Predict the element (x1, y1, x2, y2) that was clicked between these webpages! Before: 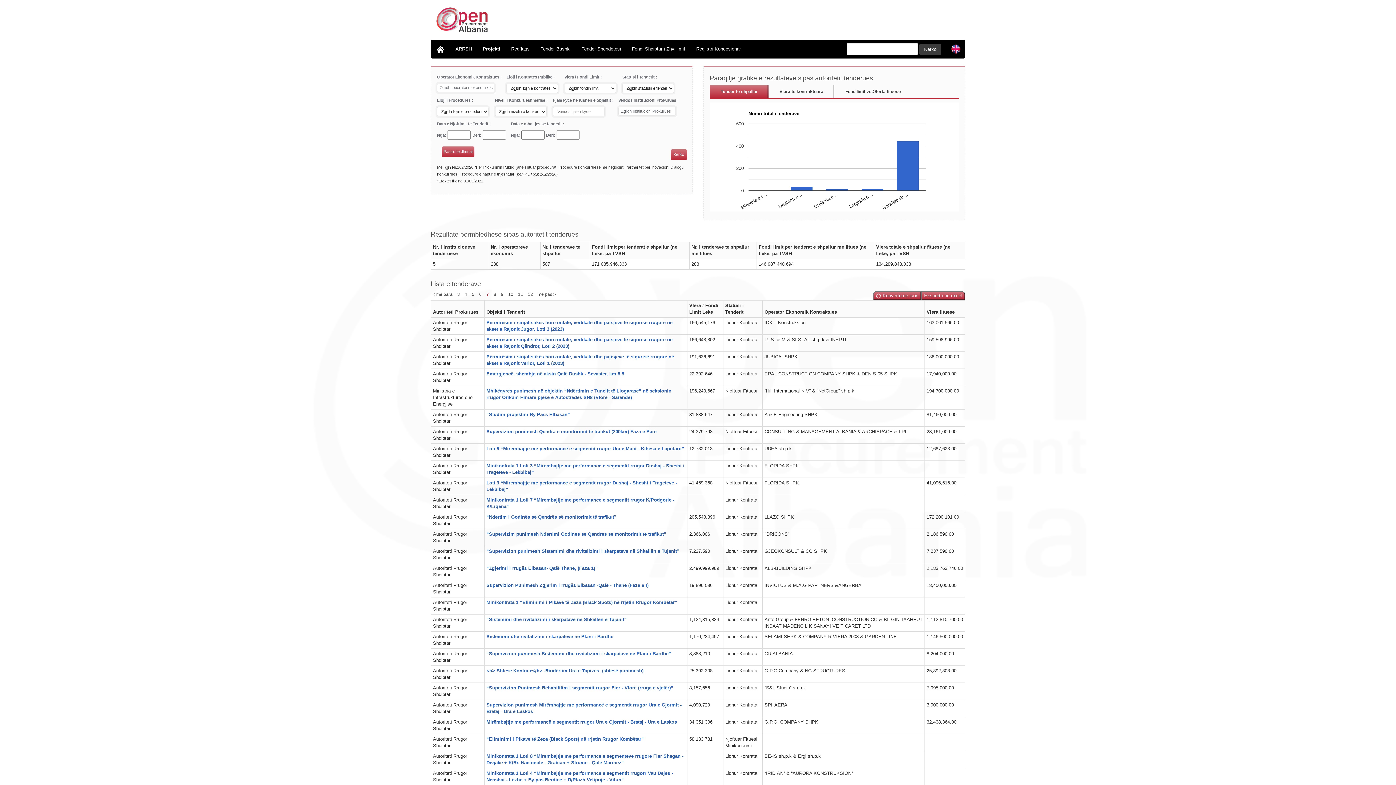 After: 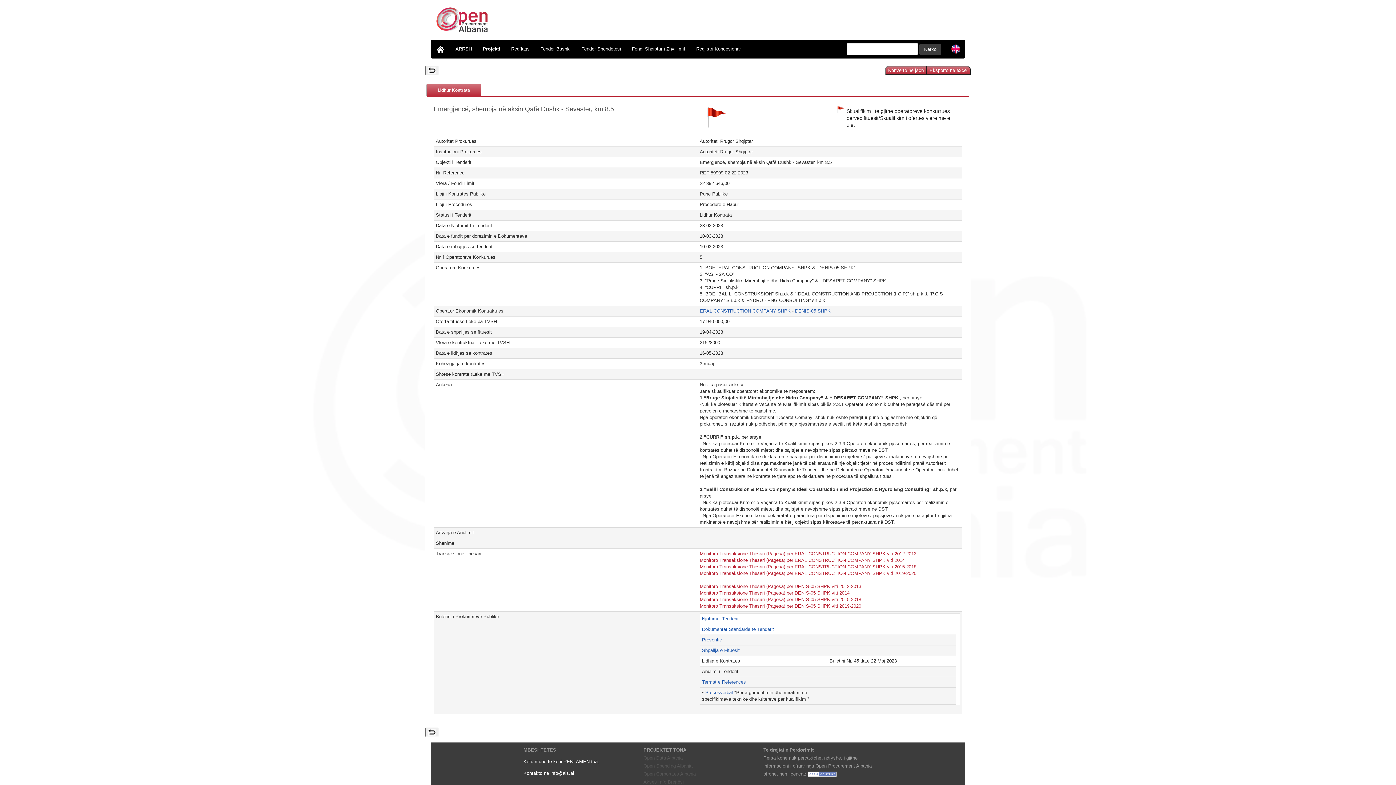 Action: bbox: (486, 371, 624, 376) label: Emergjencë, shembja në aksin Qafë Dushk - Sevaster, km 8.5